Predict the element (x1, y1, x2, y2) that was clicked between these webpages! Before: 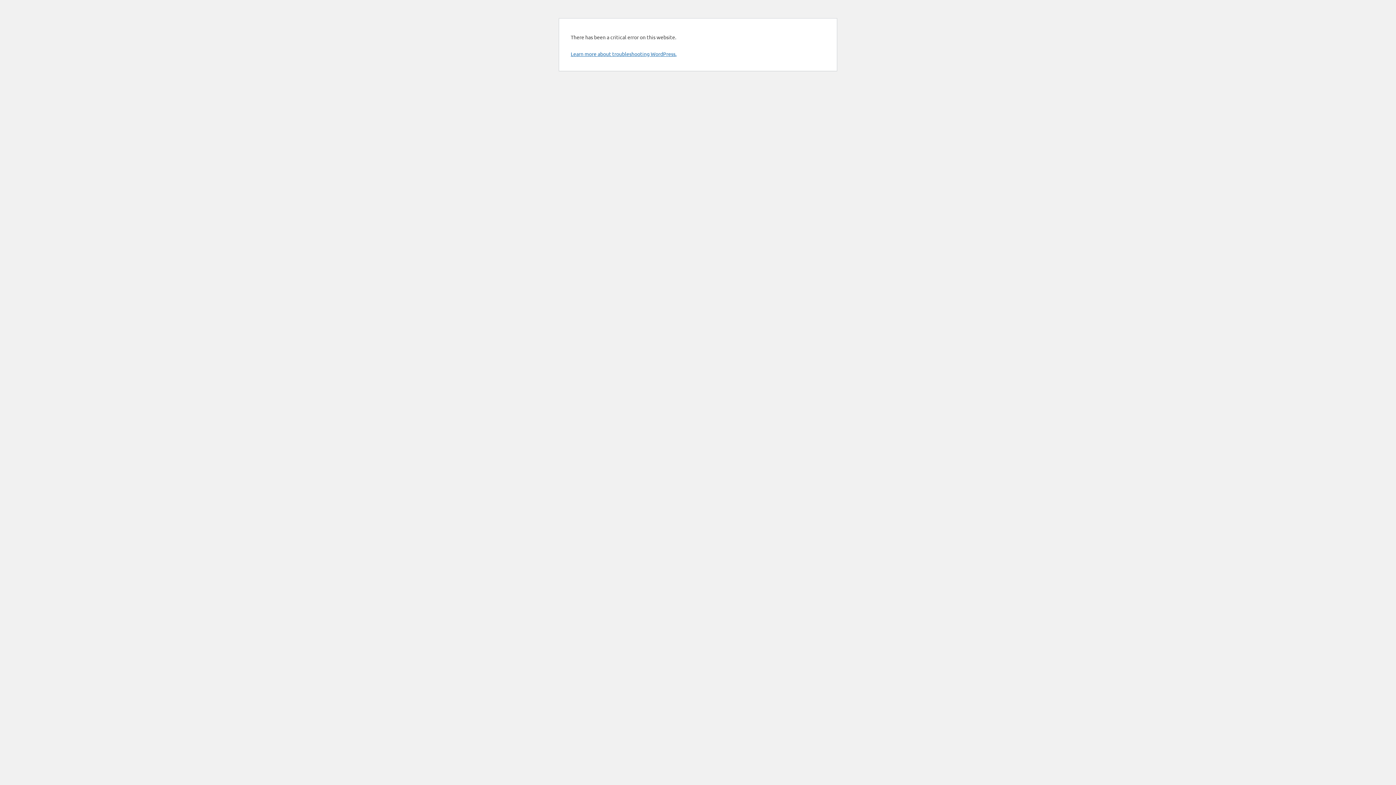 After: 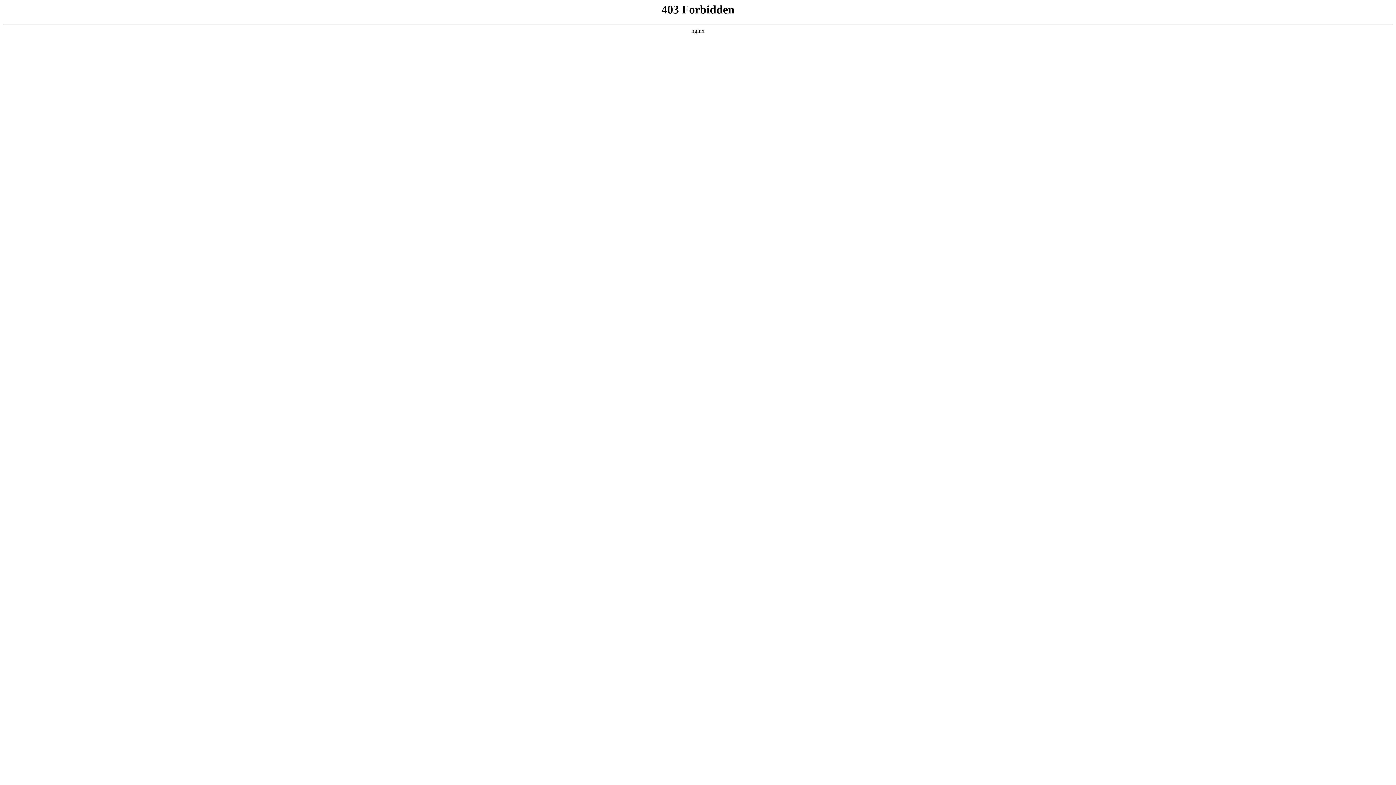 Action: bbox: (570, 50, 676, 57) label: Learn more about troubleshooting WordPress.